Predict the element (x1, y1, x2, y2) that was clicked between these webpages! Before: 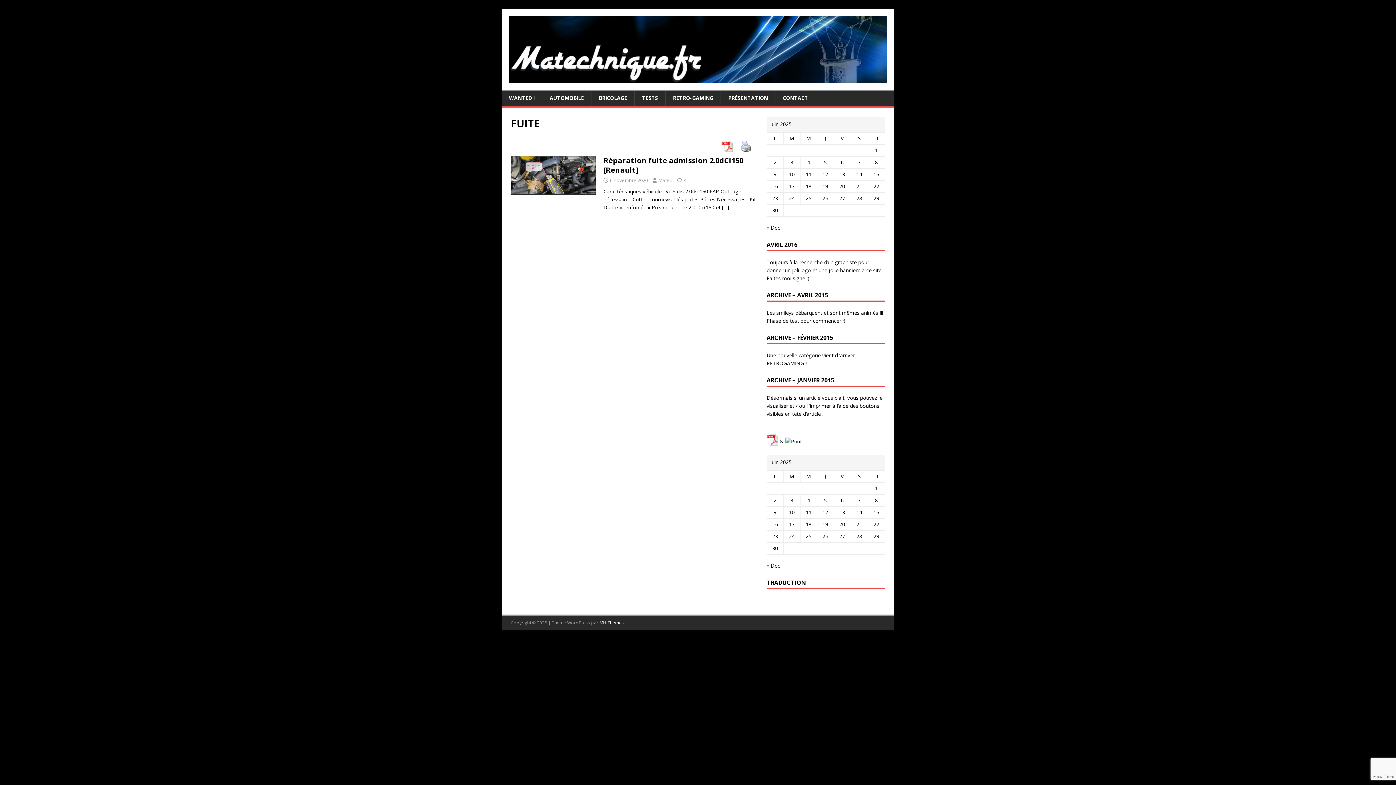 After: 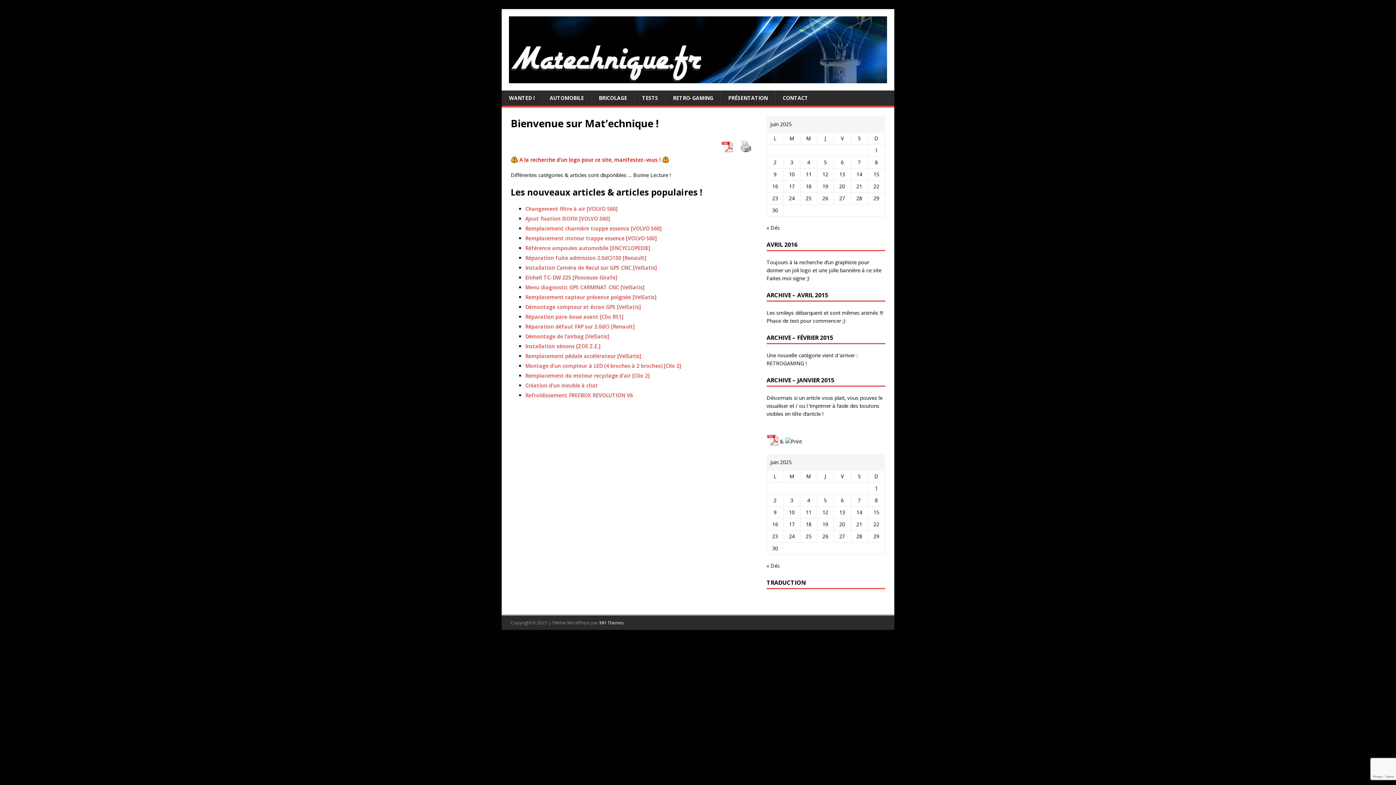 Action: bbox: (658, 176, 672, 183) label: Mateo